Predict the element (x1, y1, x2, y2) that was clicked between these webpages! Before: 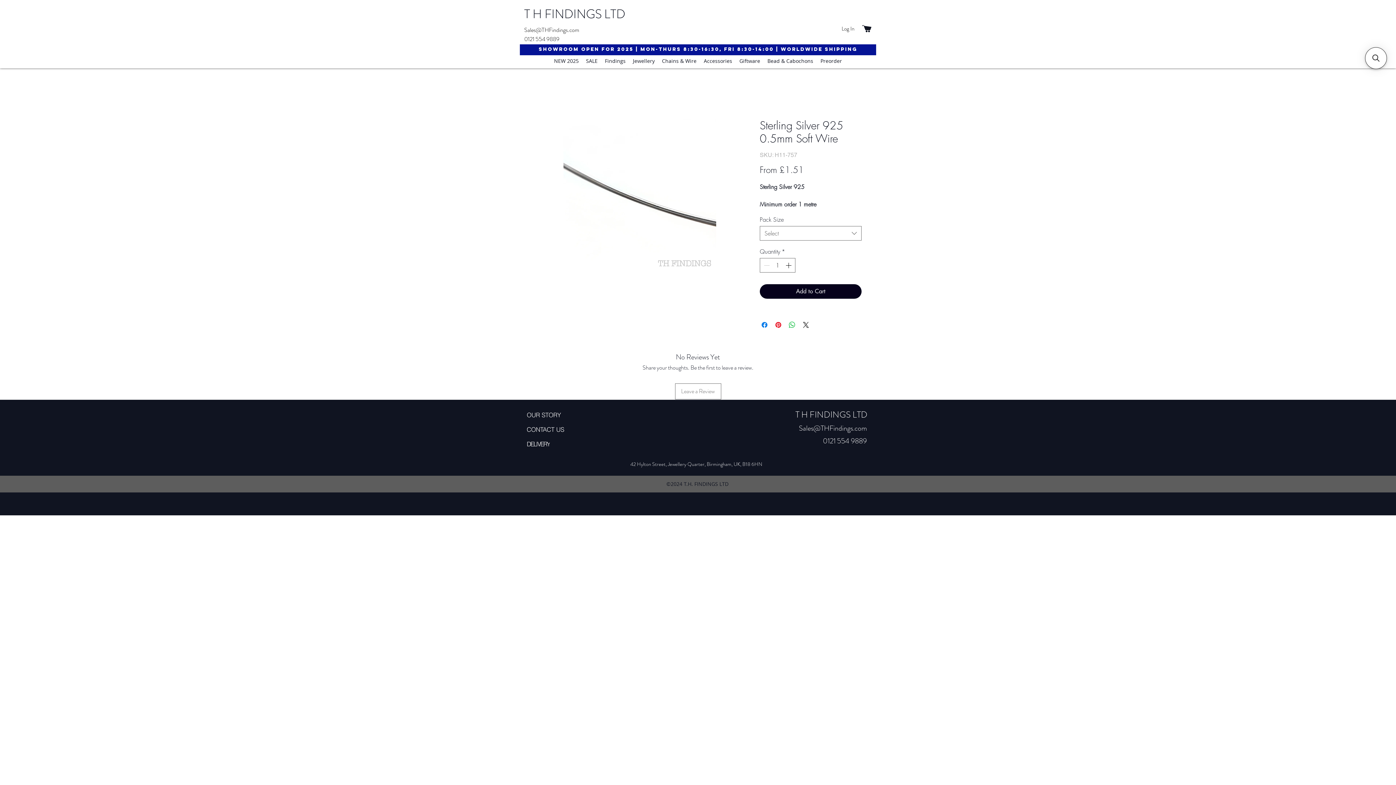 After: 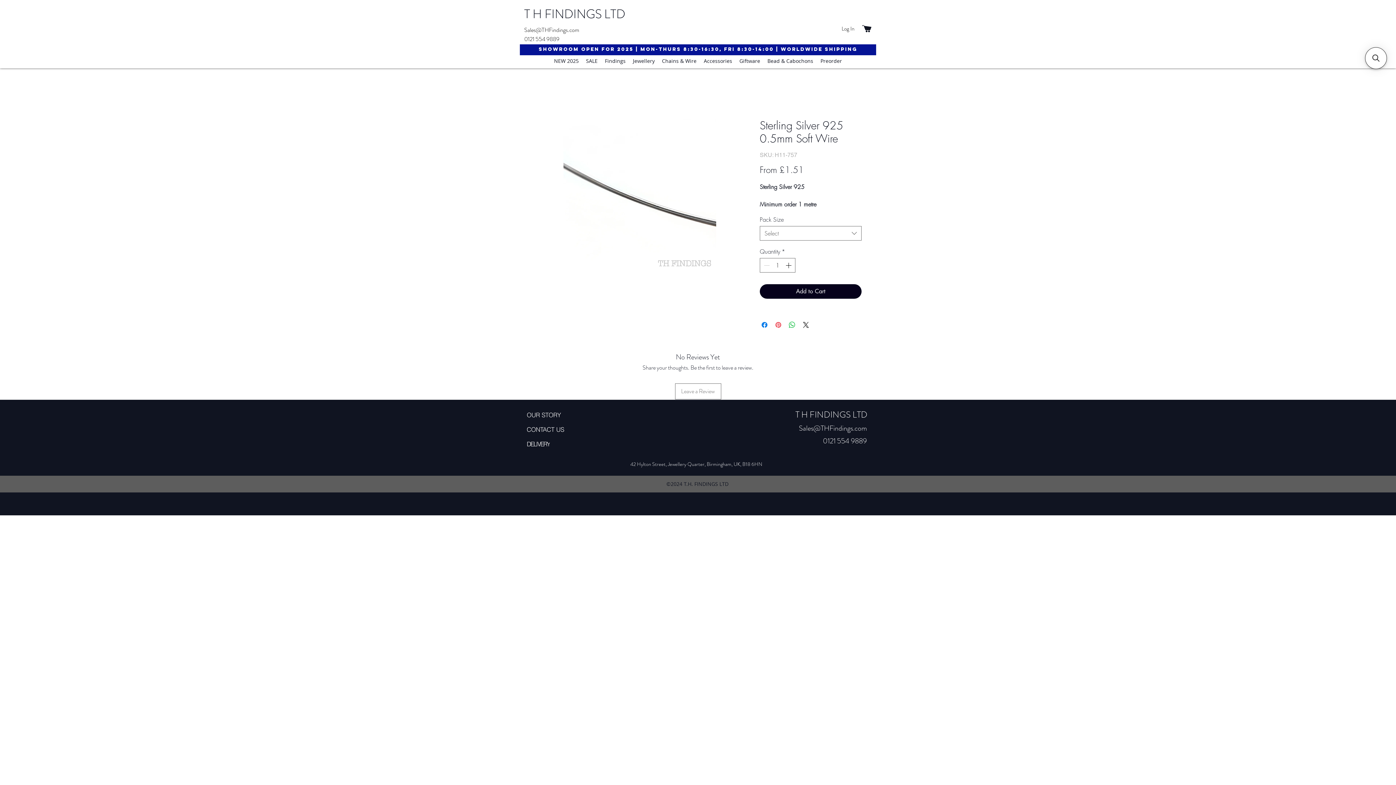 Action: label: Pin on Pinterest bbox: (774, 320, 782, 329)